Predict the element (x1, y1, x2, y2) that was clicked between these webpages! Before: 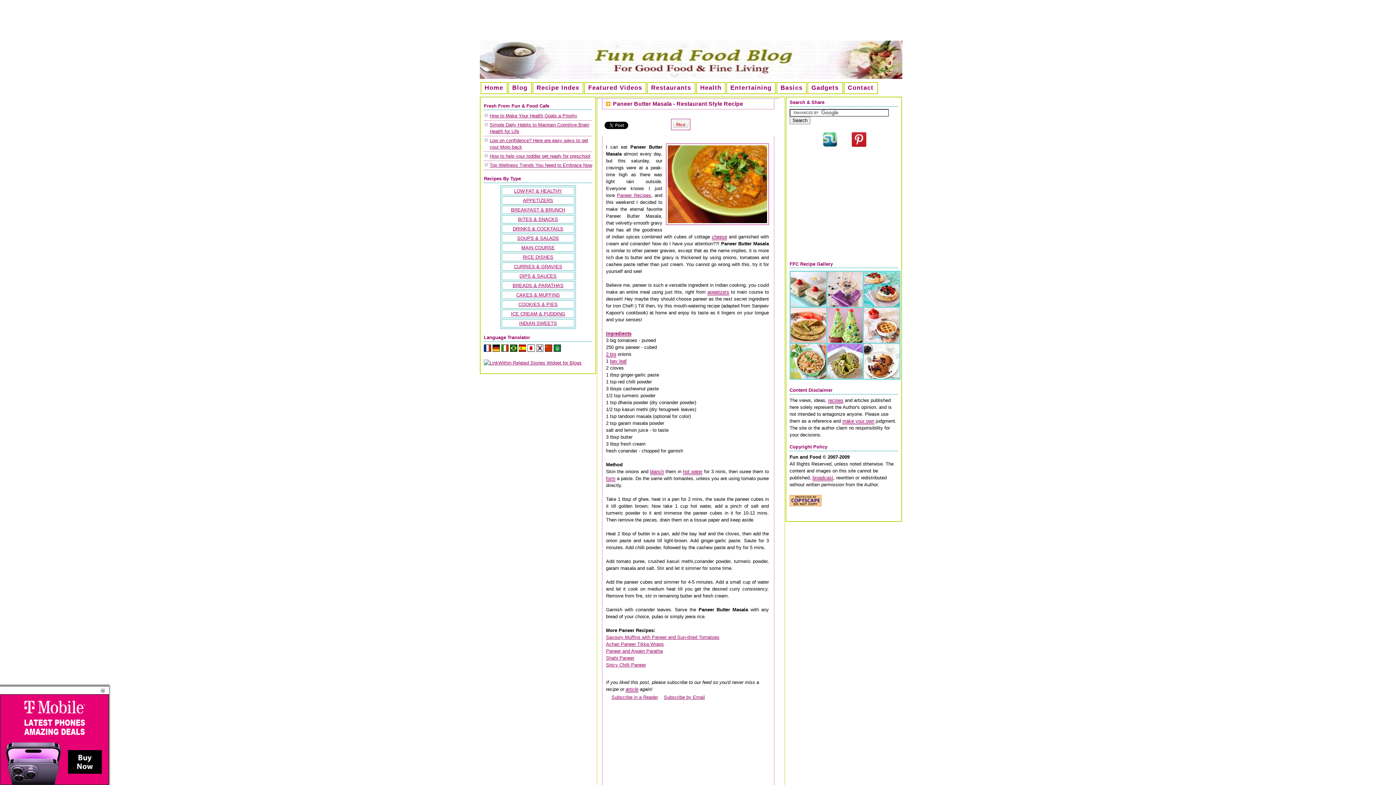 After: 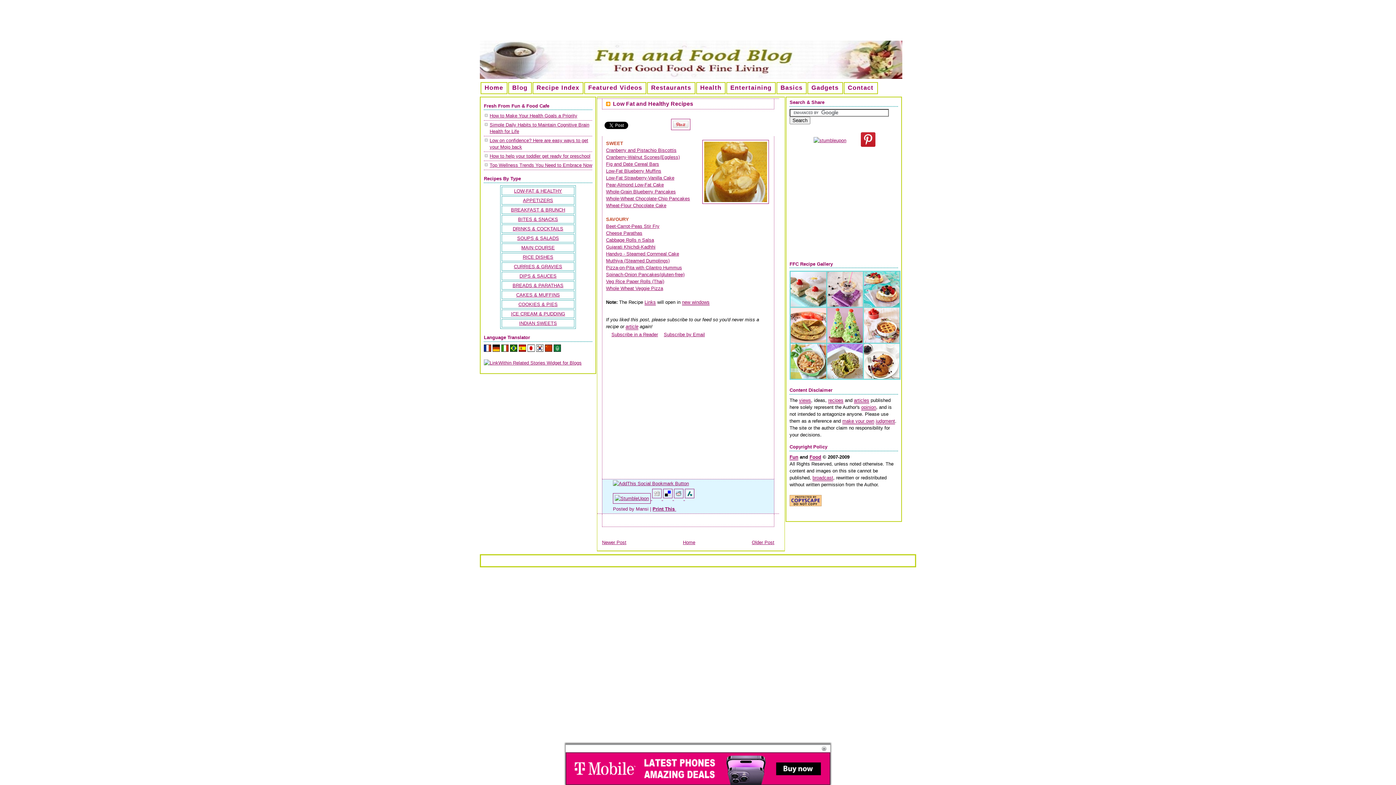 Action: label: LOW-FAT & HEALTHY bbox: (514, 188, 562, 193)